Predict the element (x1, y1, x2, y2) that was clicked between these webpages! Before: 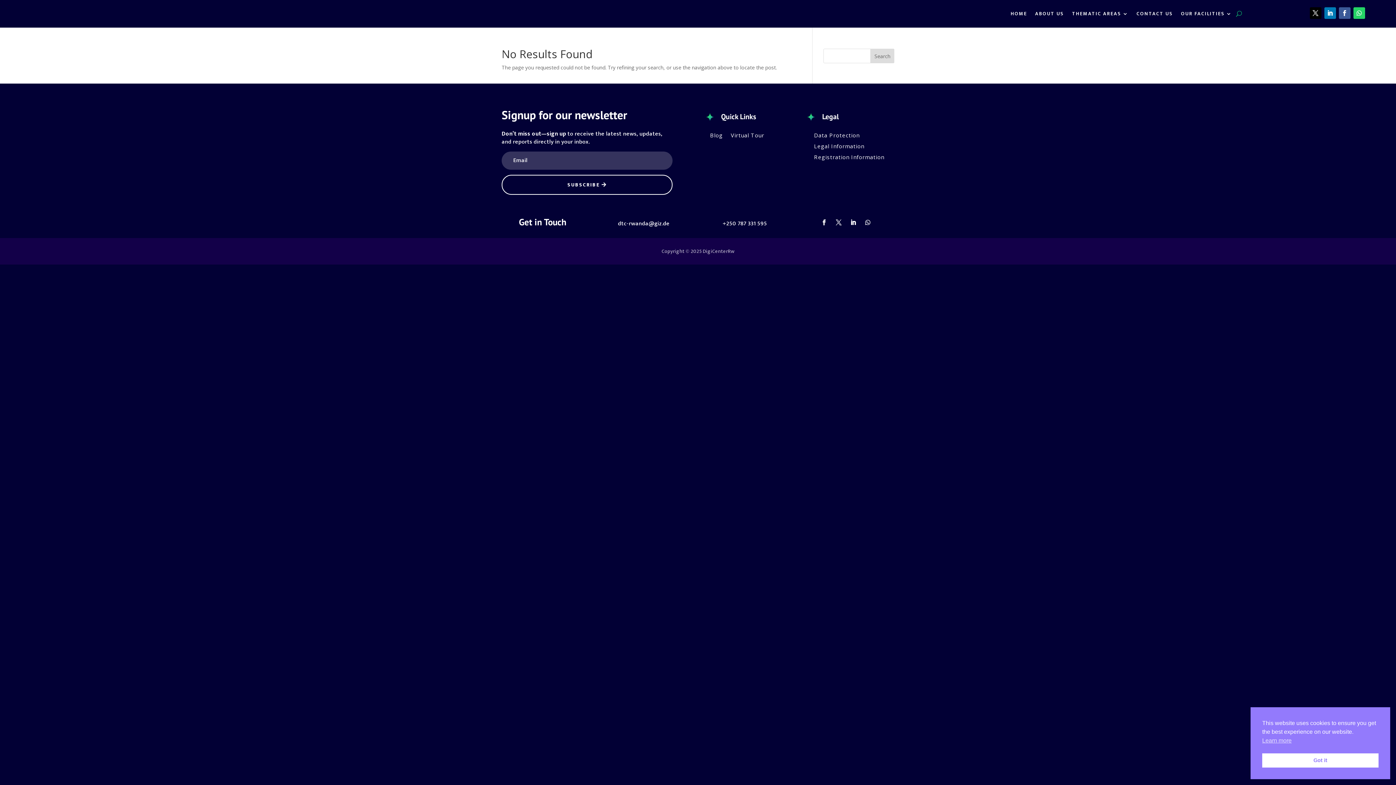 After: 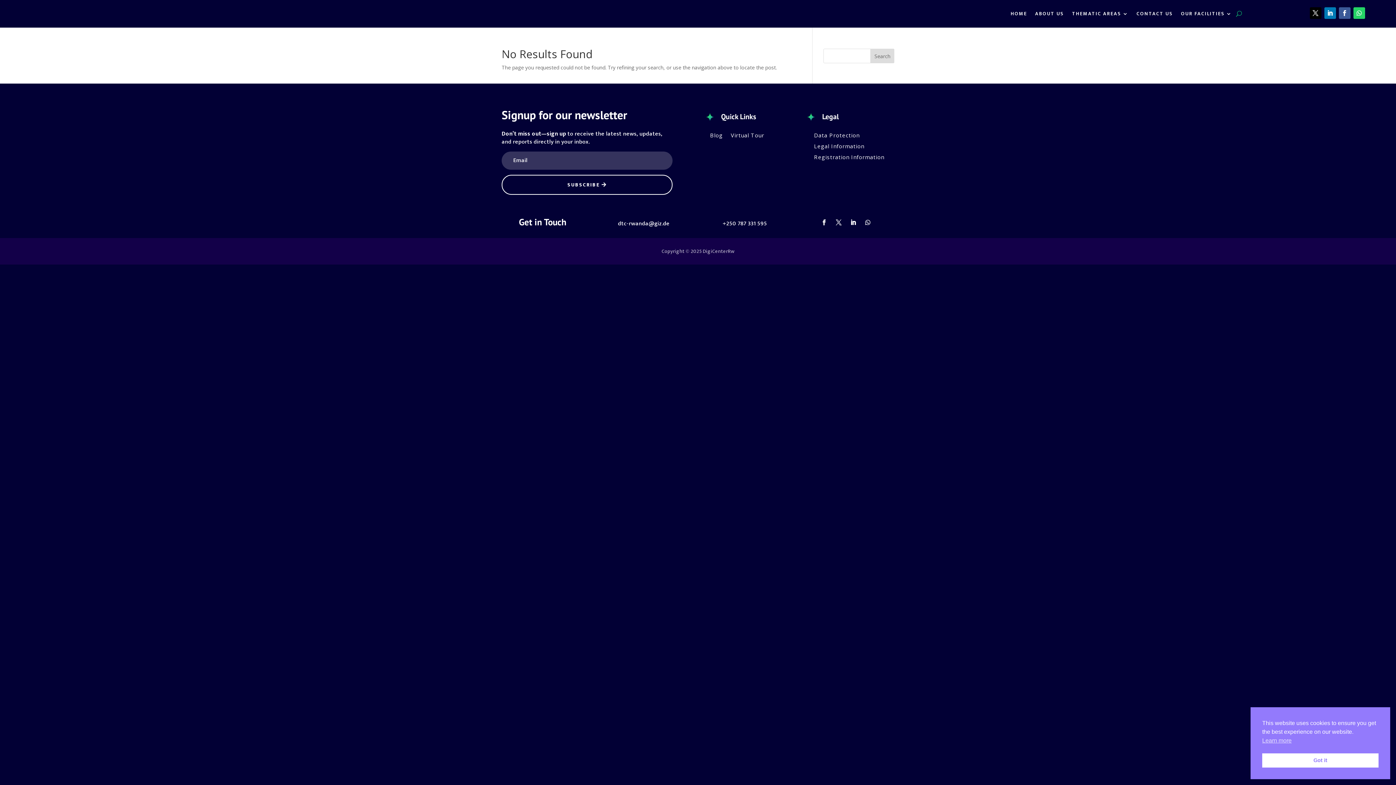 Action: label: Search bbox: (870, 48, 894, 63)